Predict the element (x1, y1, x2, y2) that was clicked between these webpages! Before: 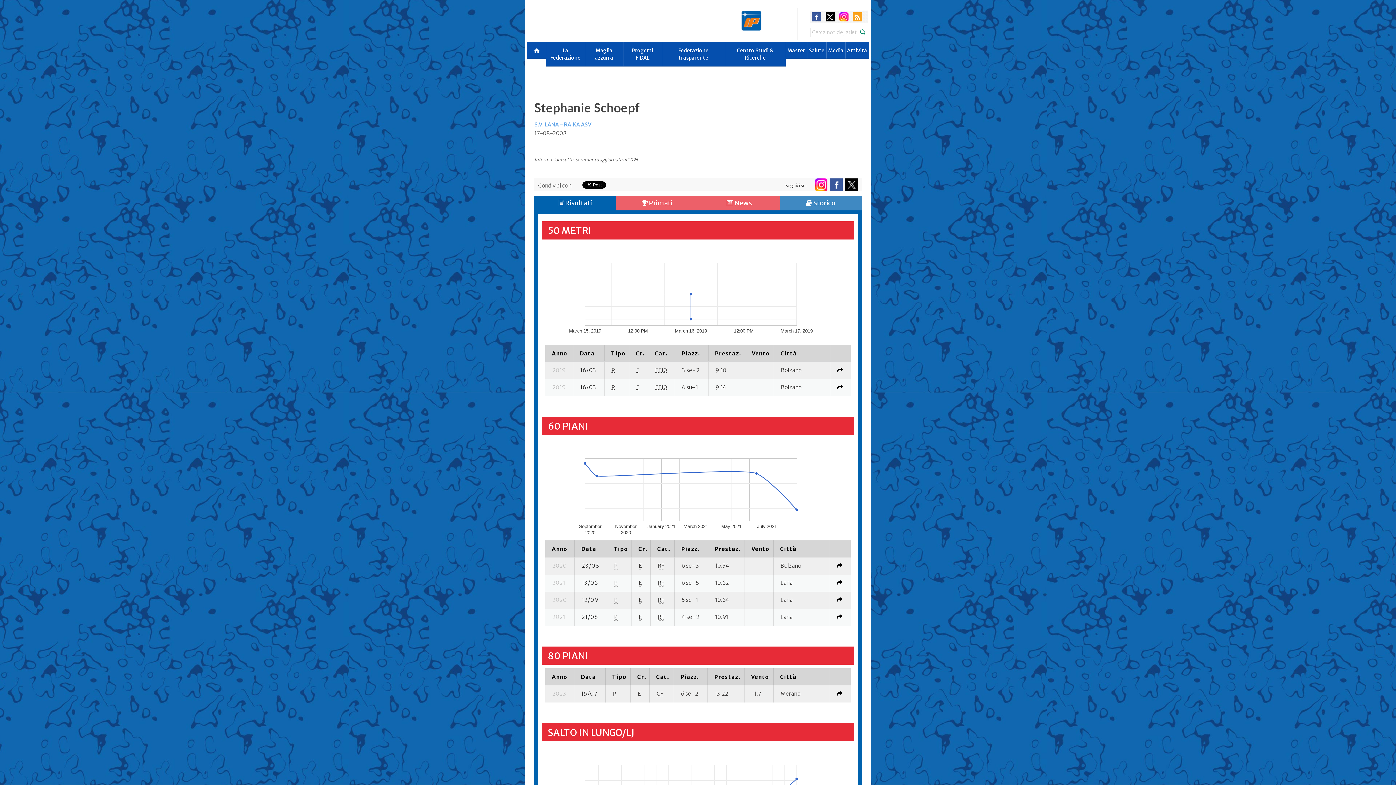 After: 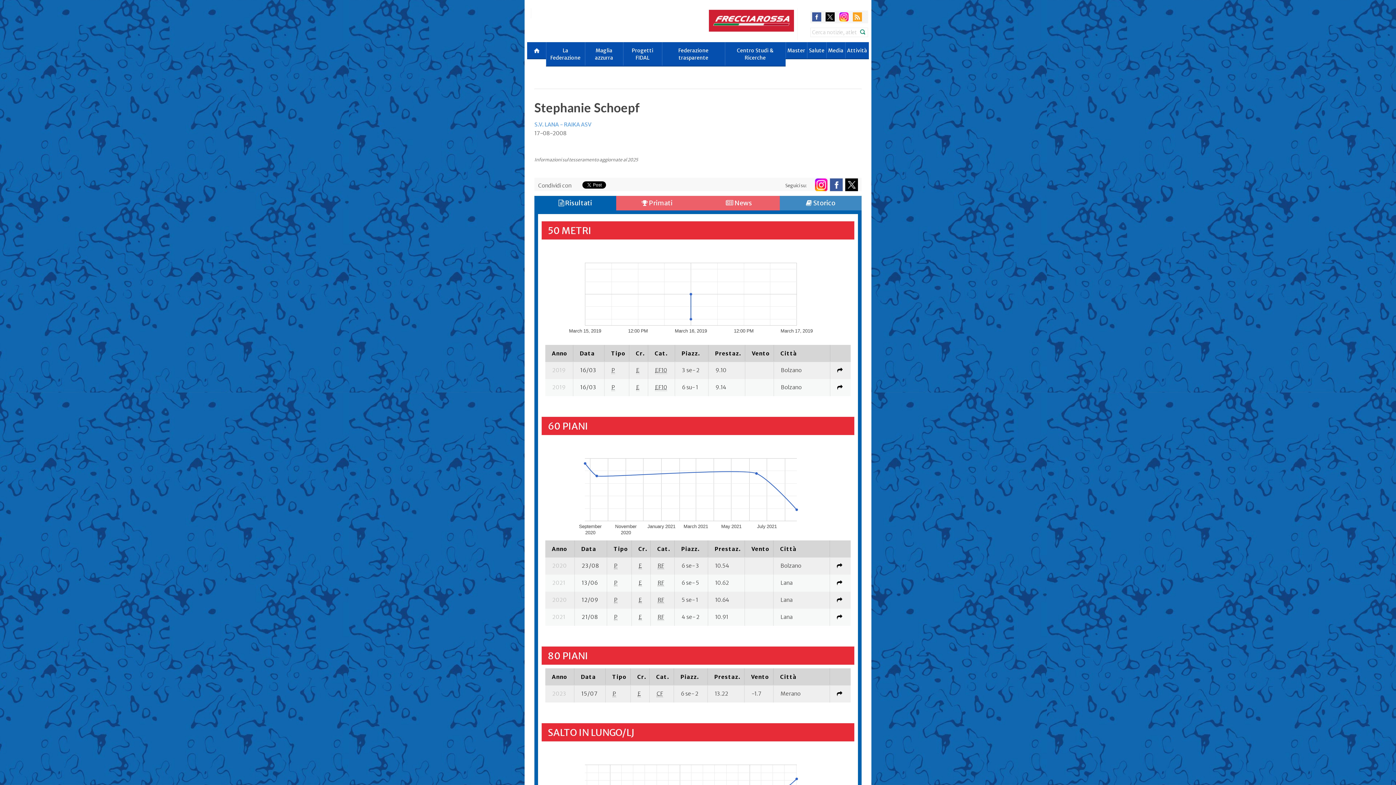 Action: bbox: (837, 562, 842, 569)